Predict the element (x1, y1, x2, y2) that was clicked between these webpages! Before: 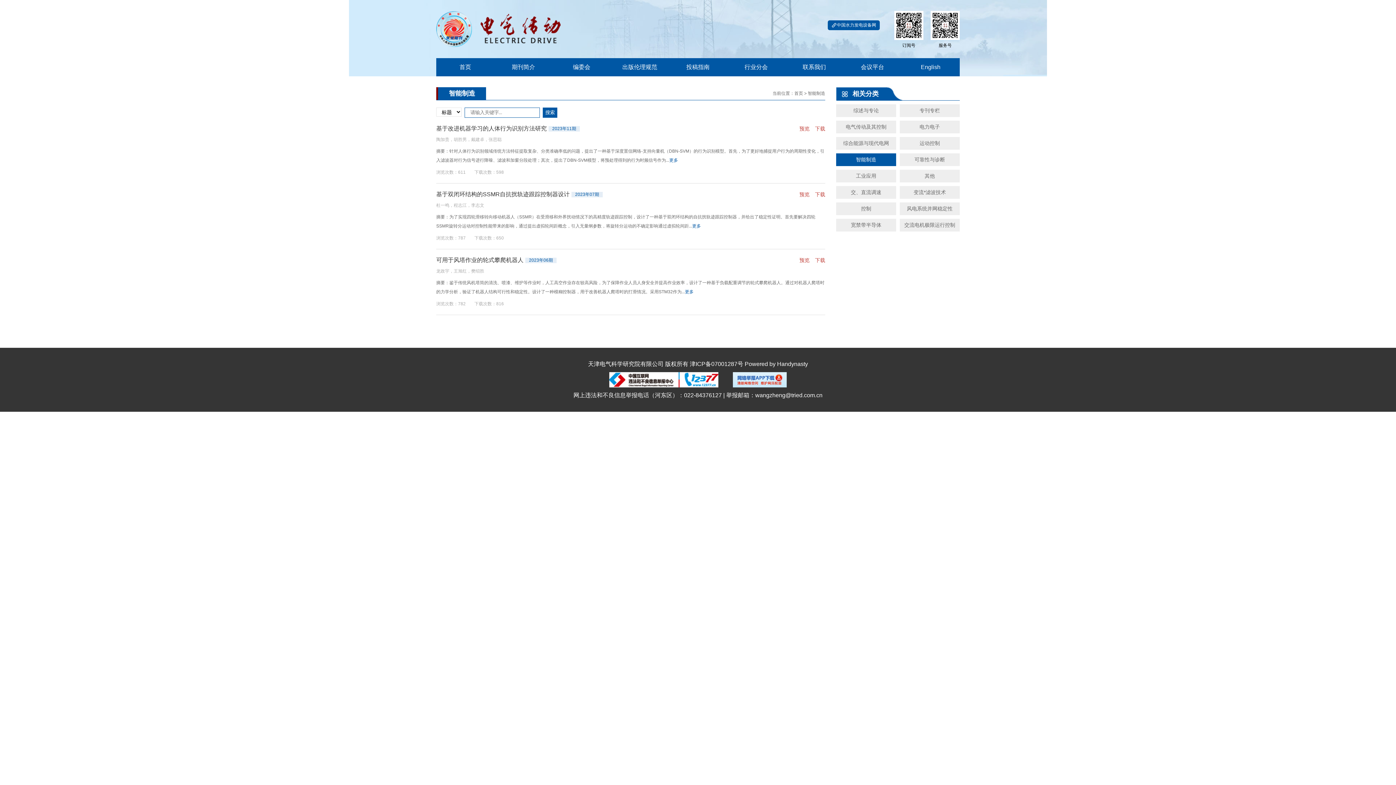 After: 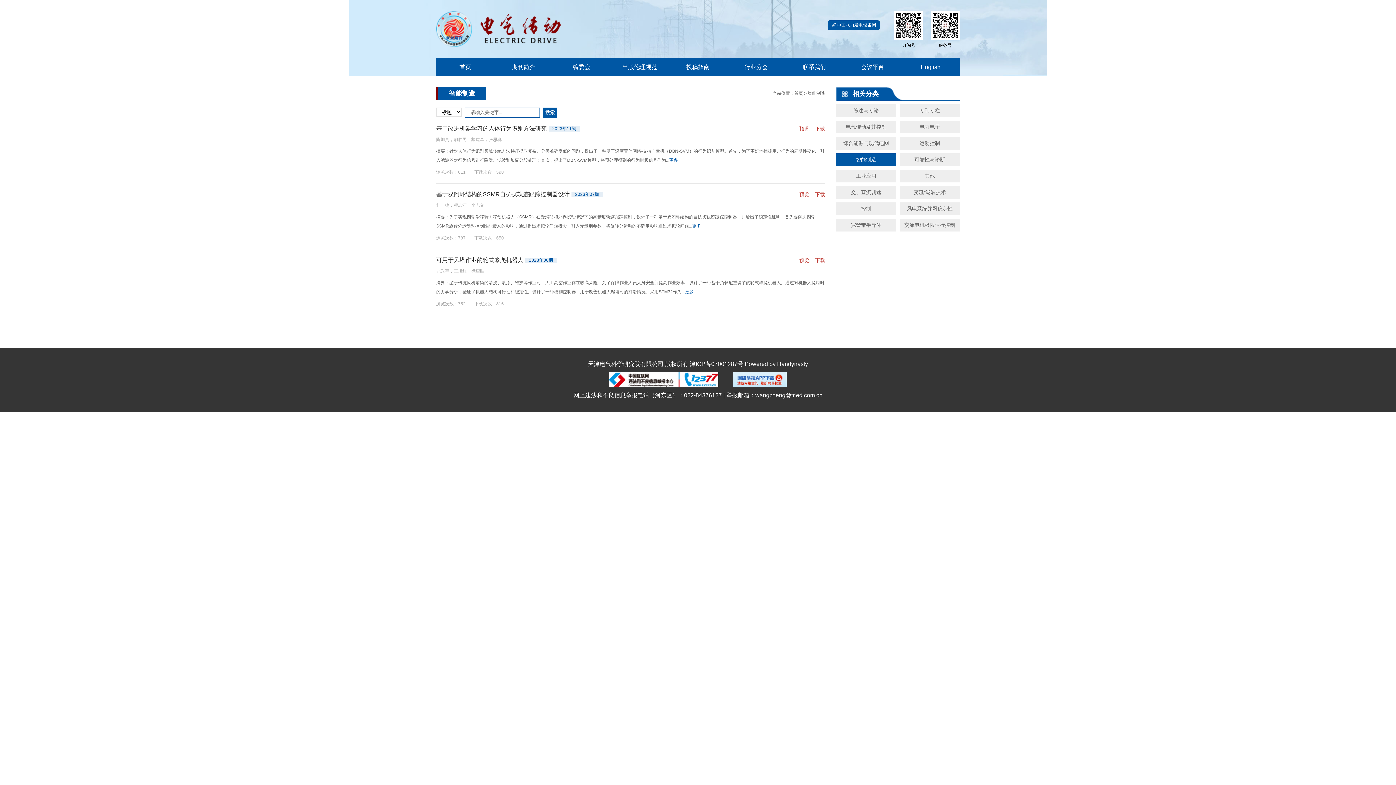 Action: bbox: (815, 189, 825, 200) label: 下载